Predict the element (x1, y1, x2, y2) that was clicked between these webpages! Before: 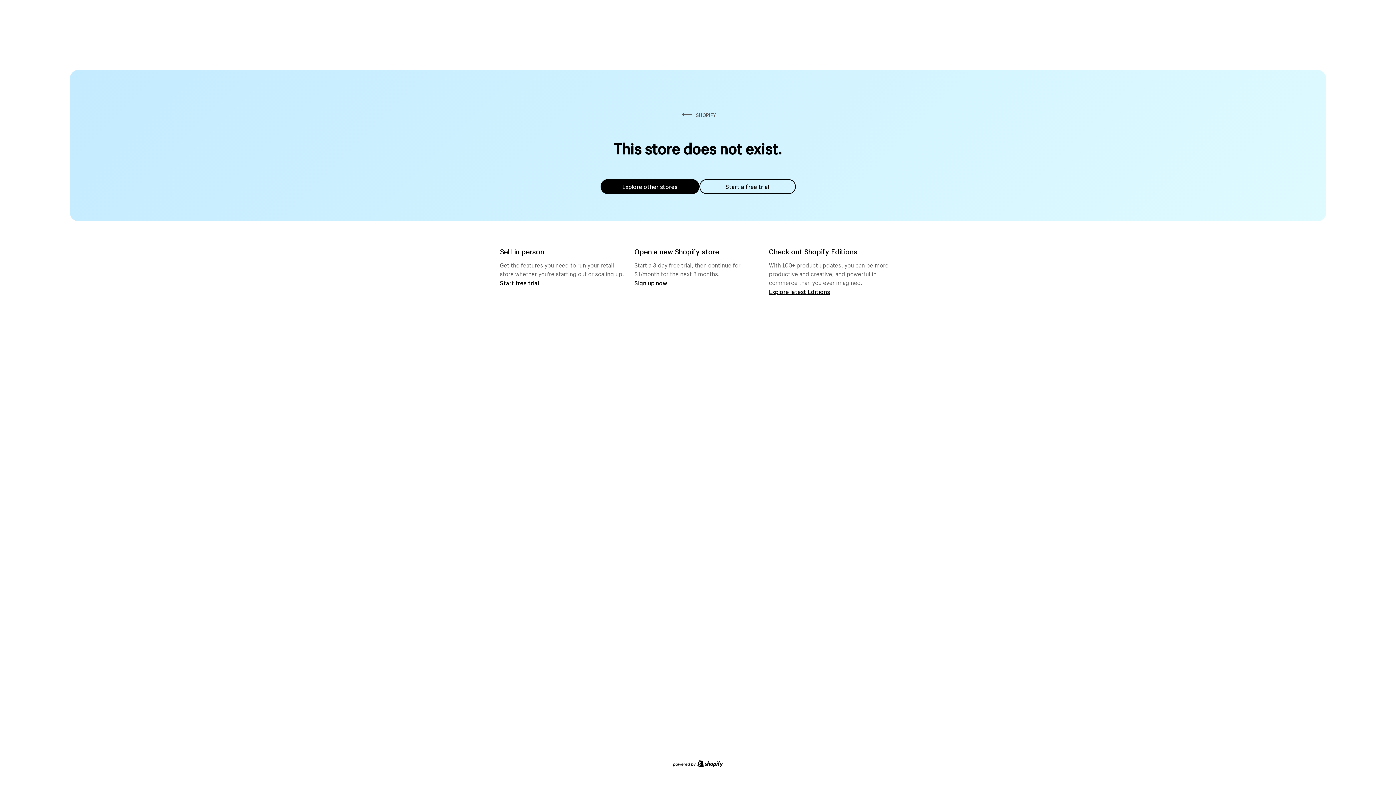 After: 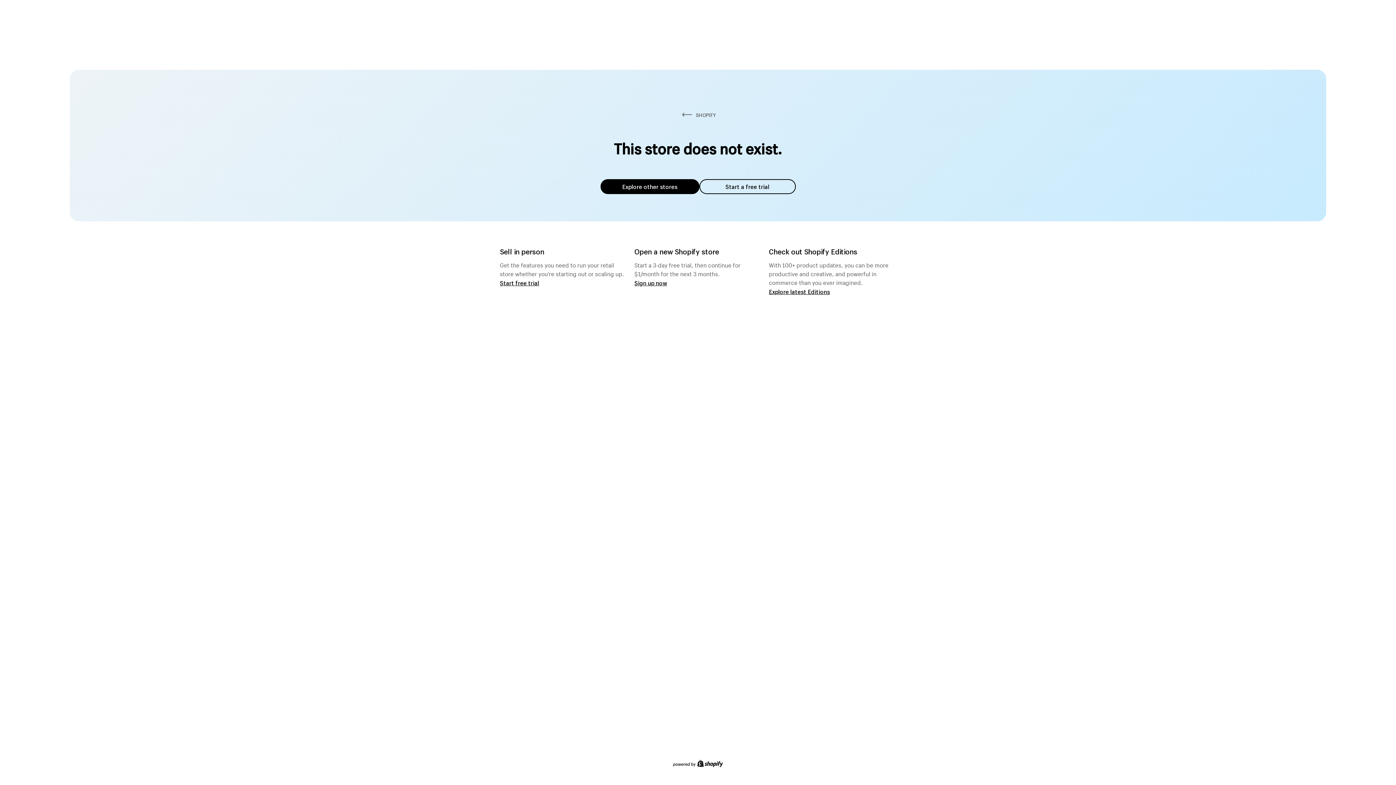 Action: bbox: (600, 179, 699, 194) label: Explore other stores